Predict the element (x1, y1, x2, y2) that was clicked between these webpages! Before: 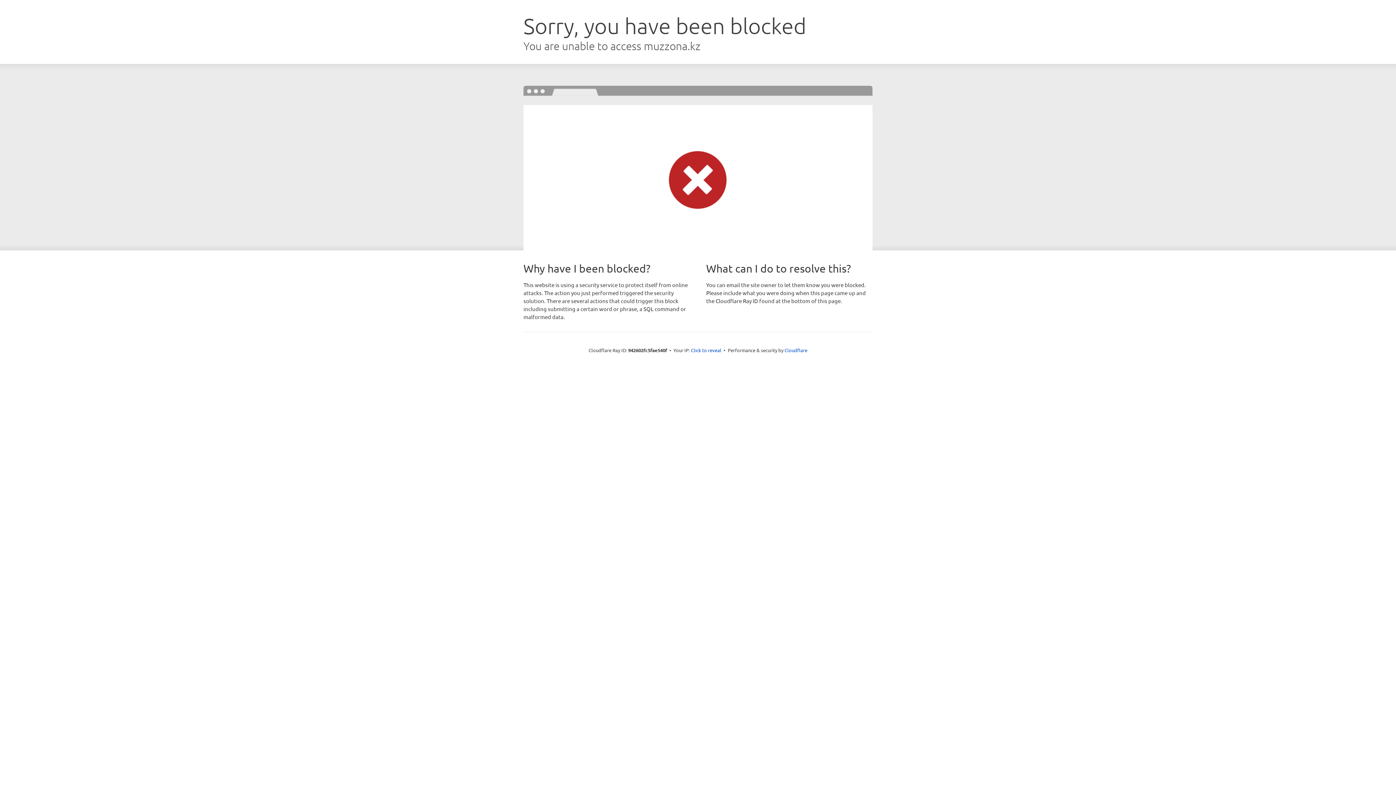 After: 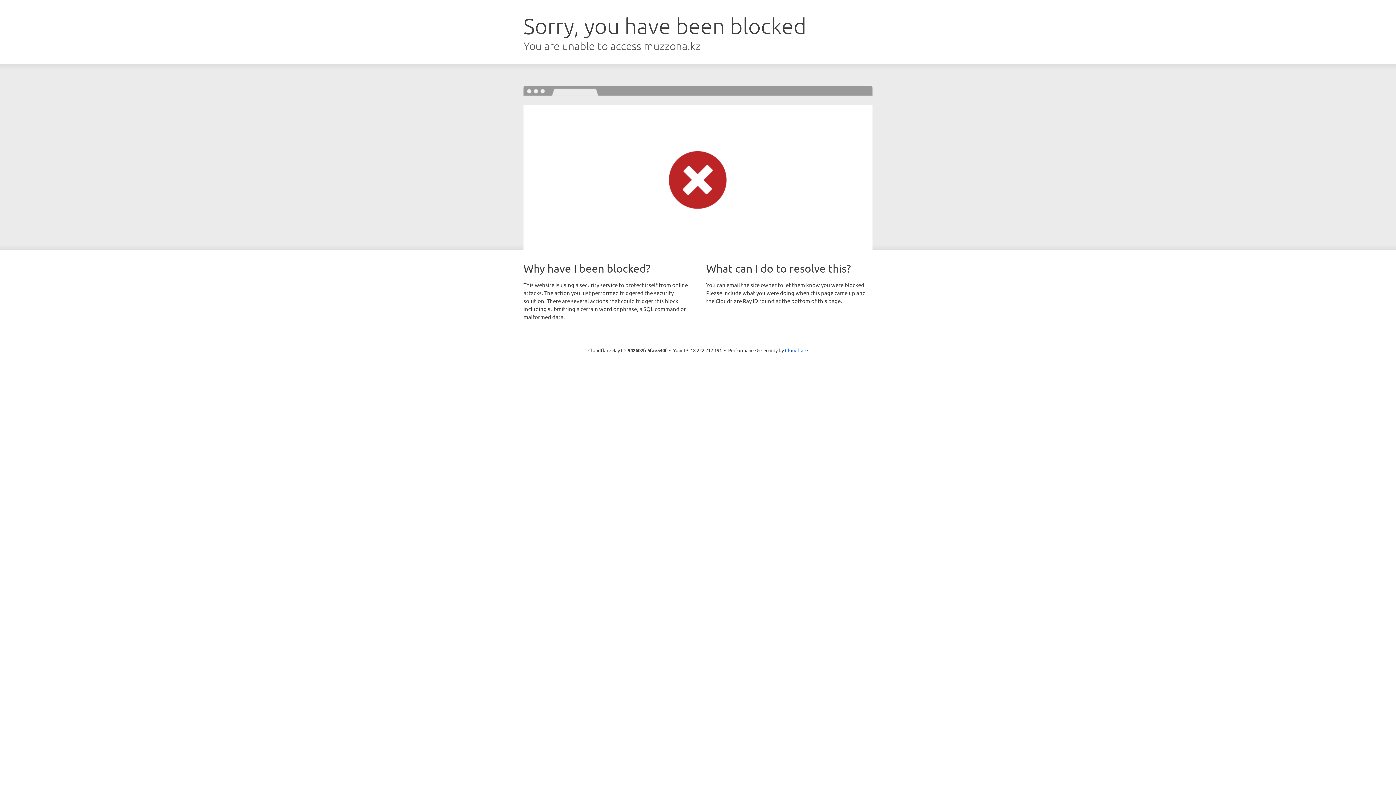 Action: bbox: (691, 346, 721, 353) label: Click to reveal